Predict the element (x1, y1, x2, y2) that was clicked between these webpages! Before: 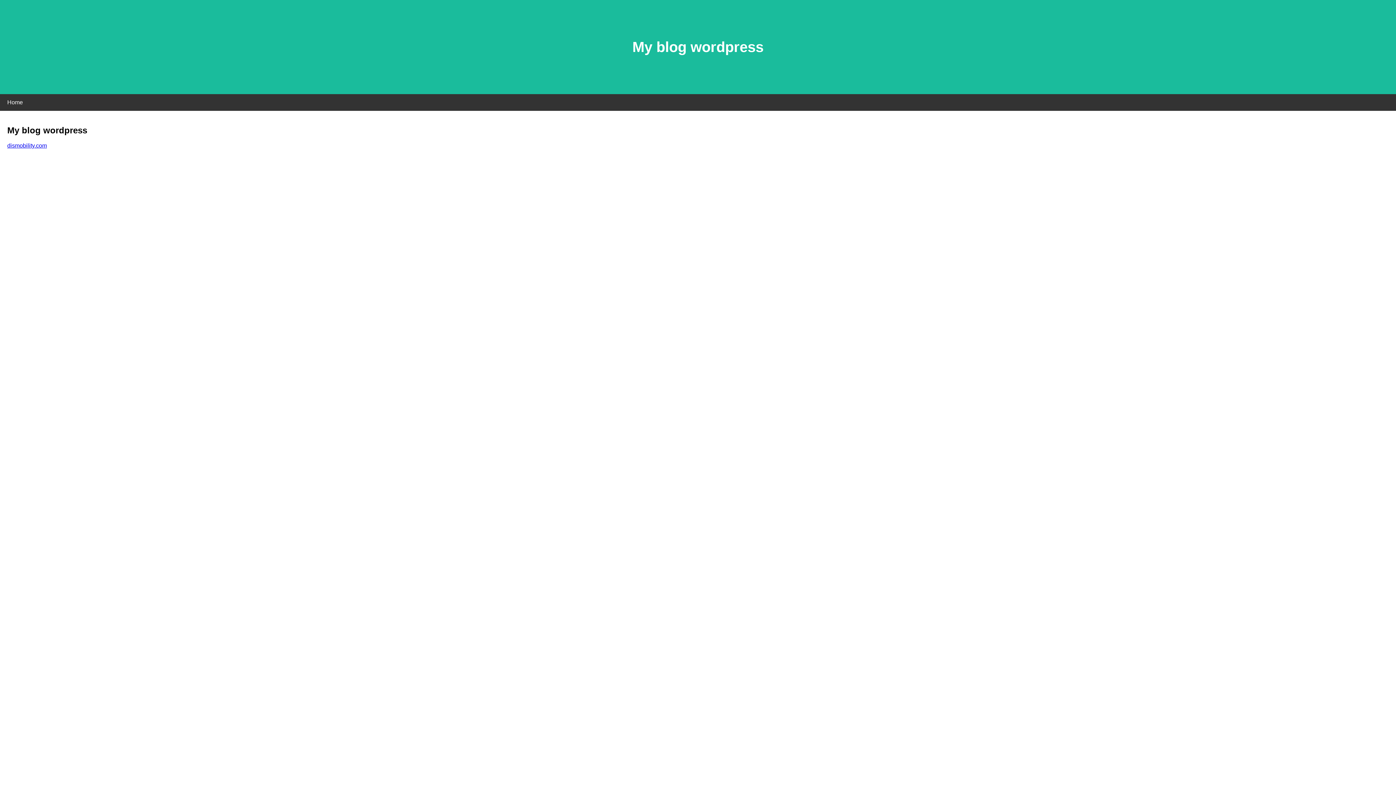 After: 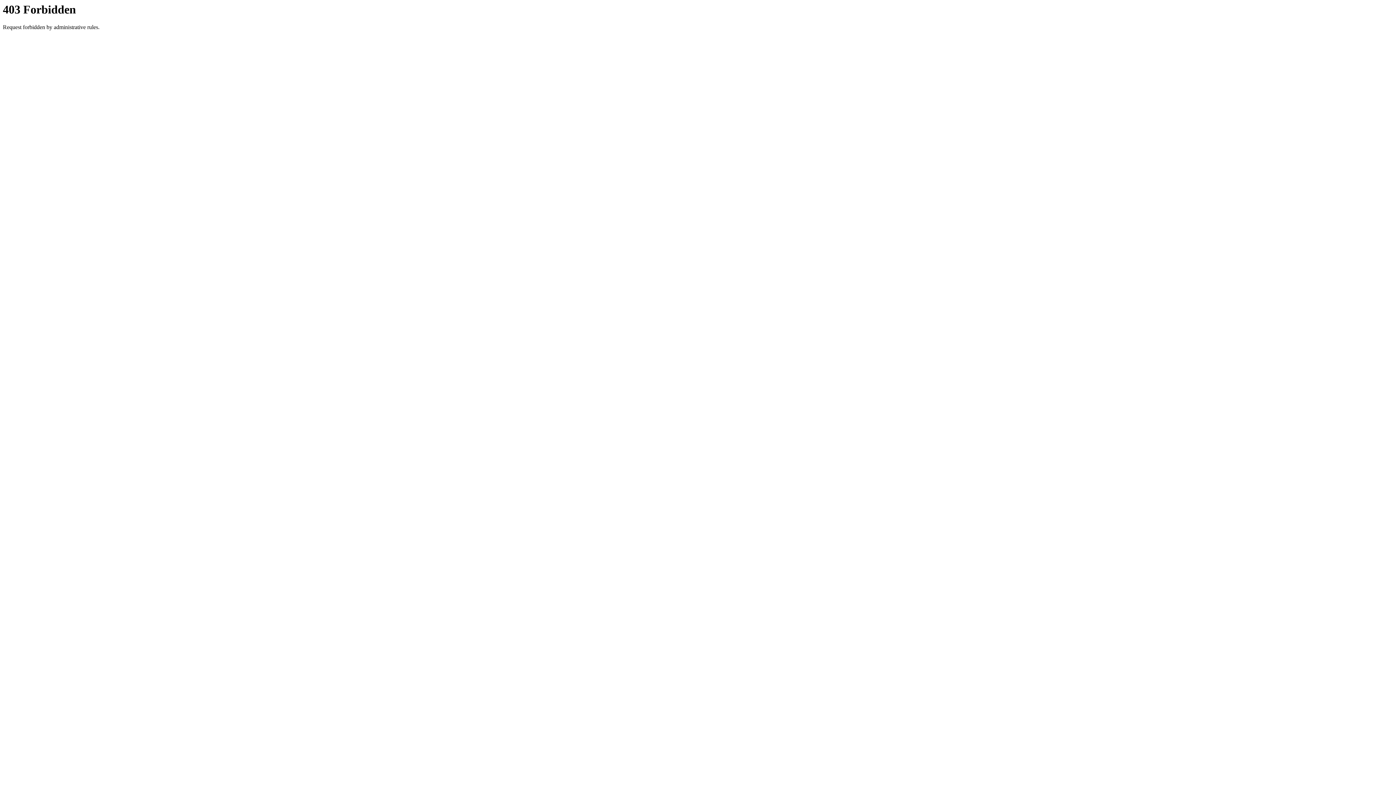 Action: label: dismobility.com bbox: (7, 142, 46, 148)